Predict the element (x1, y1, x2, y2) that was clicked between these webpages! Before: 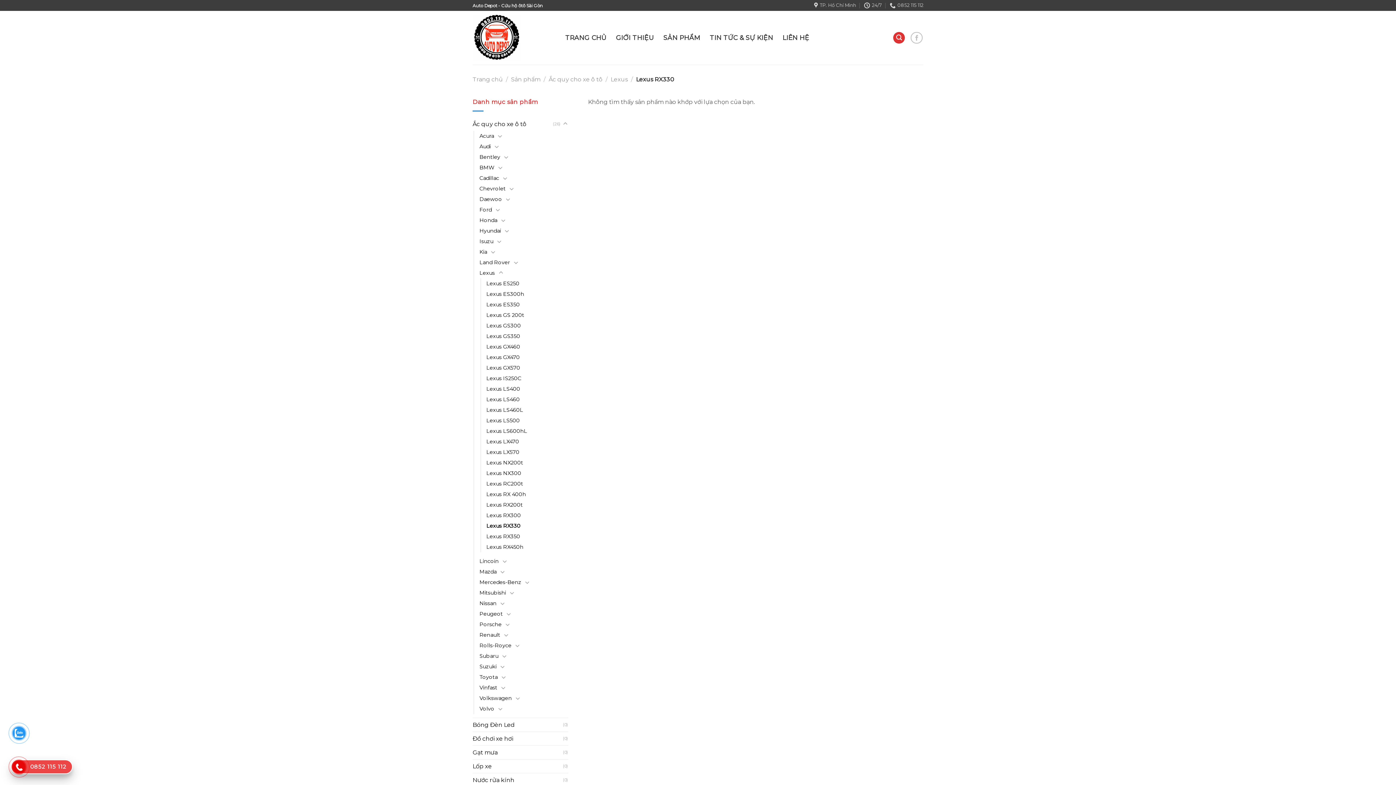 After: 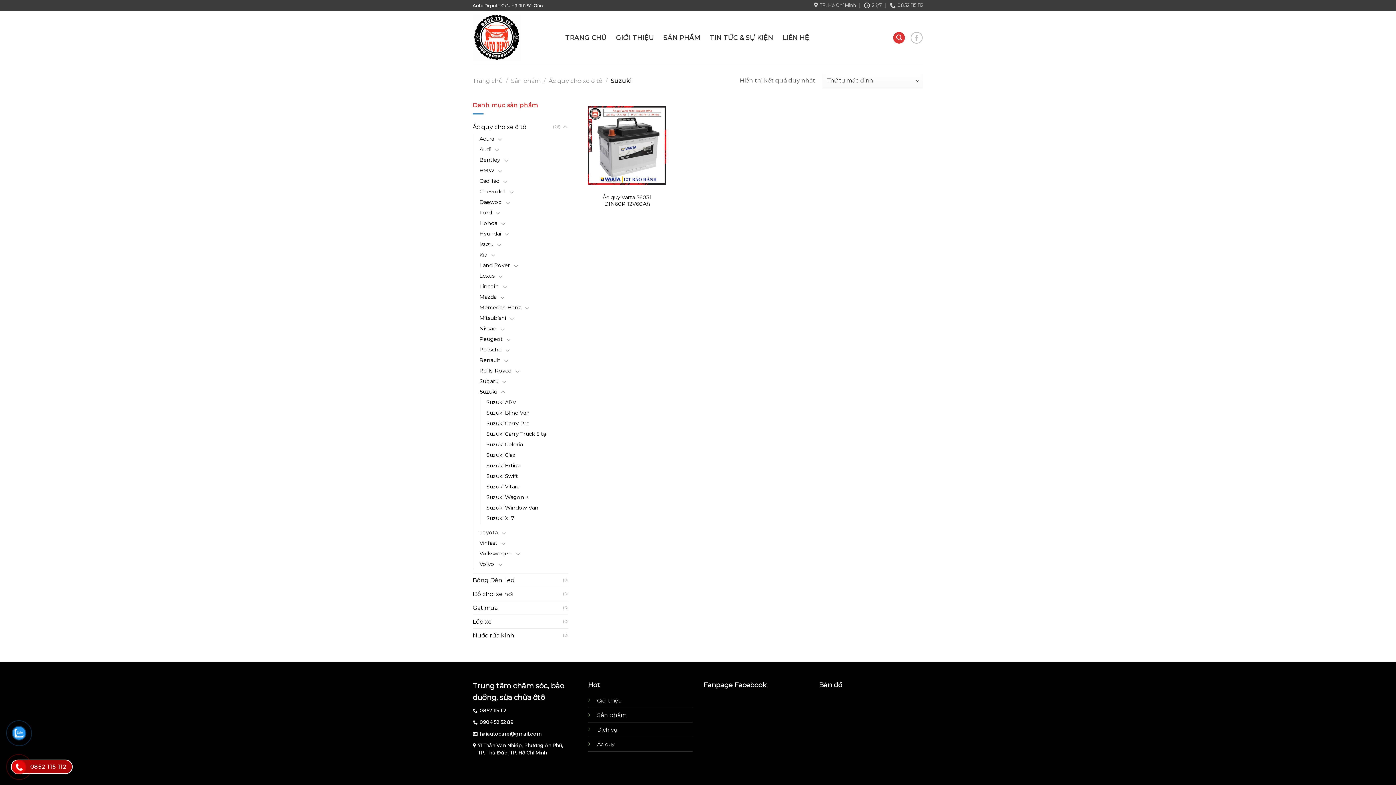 Action: bbox: (479, 661, 496, 672) label: Suzuki